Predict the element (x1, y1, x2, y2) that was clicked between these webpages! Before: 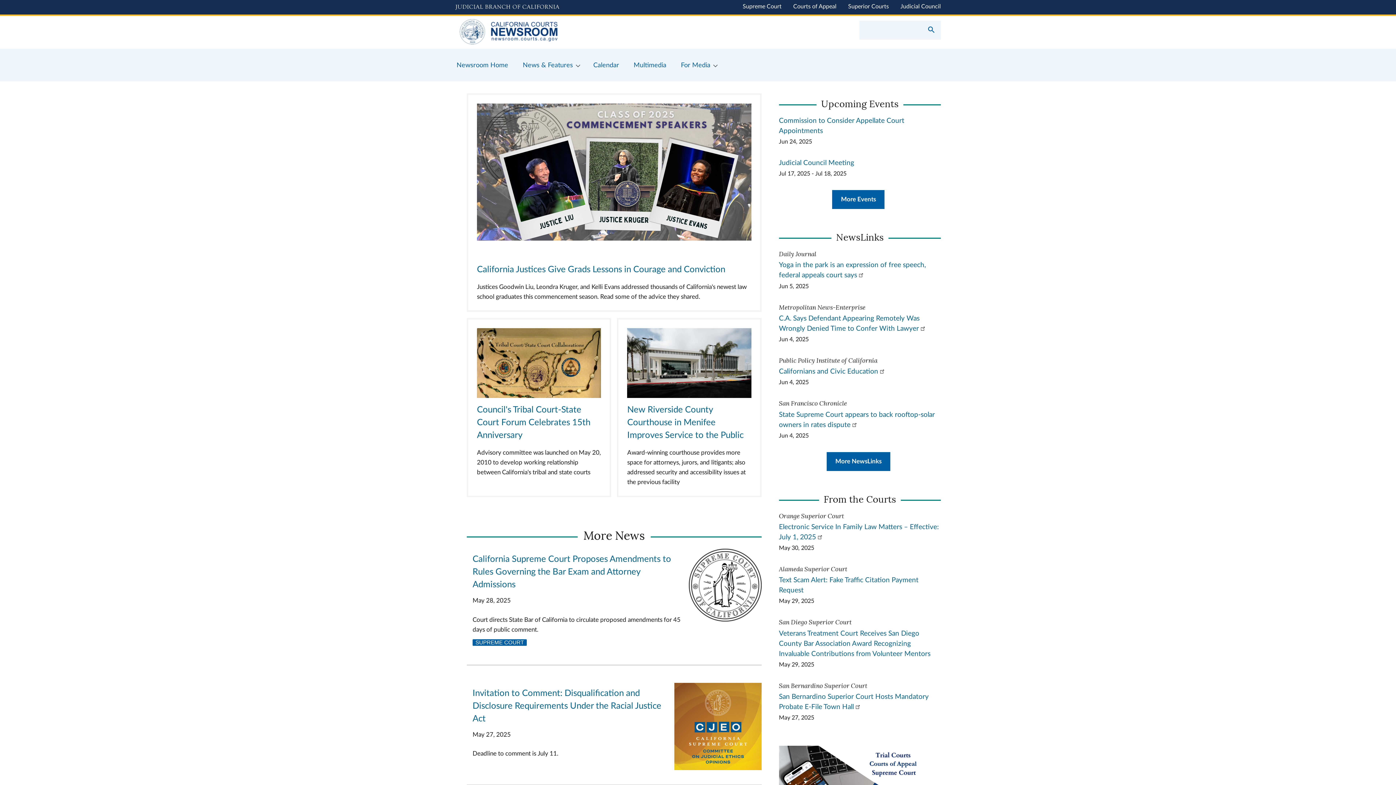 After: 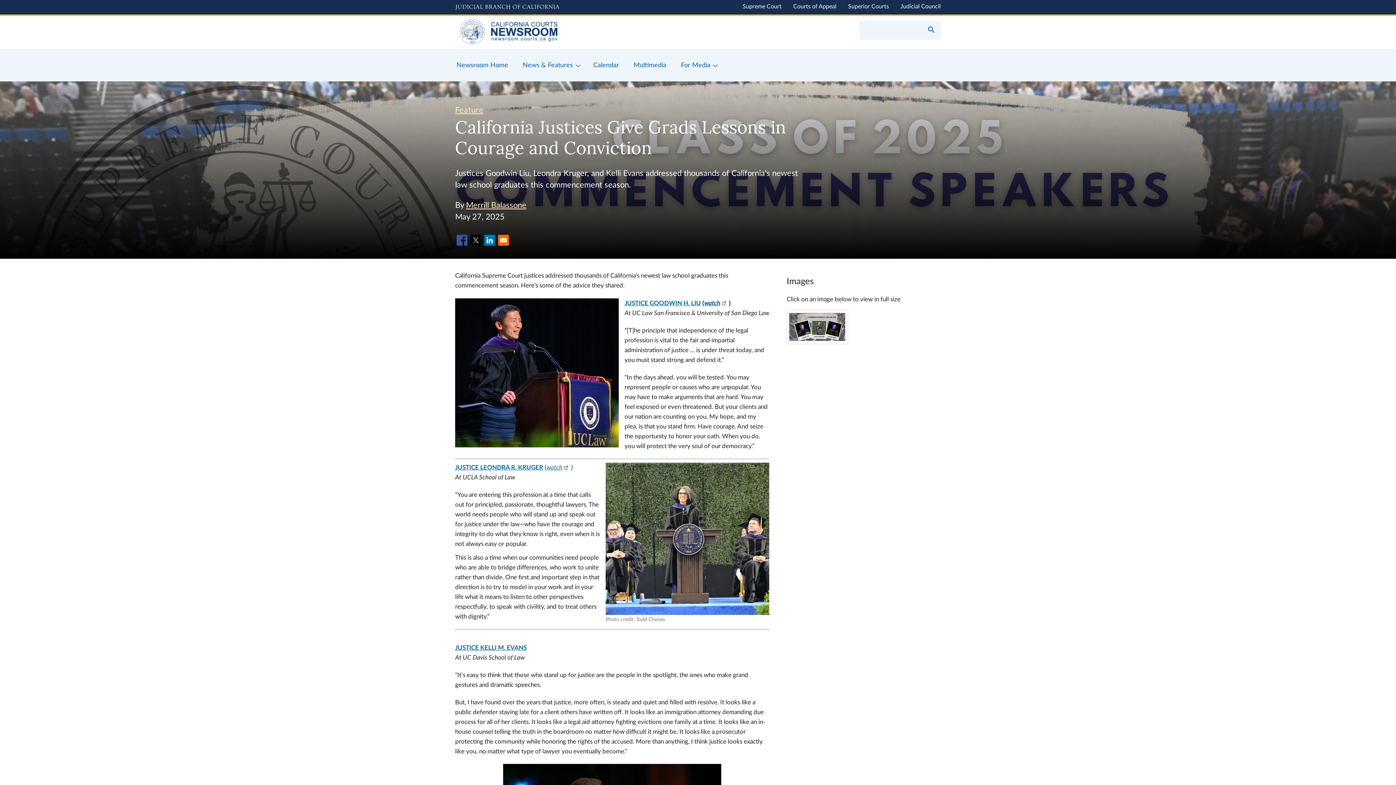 Action: bbox: (477, 235, 751, 241)